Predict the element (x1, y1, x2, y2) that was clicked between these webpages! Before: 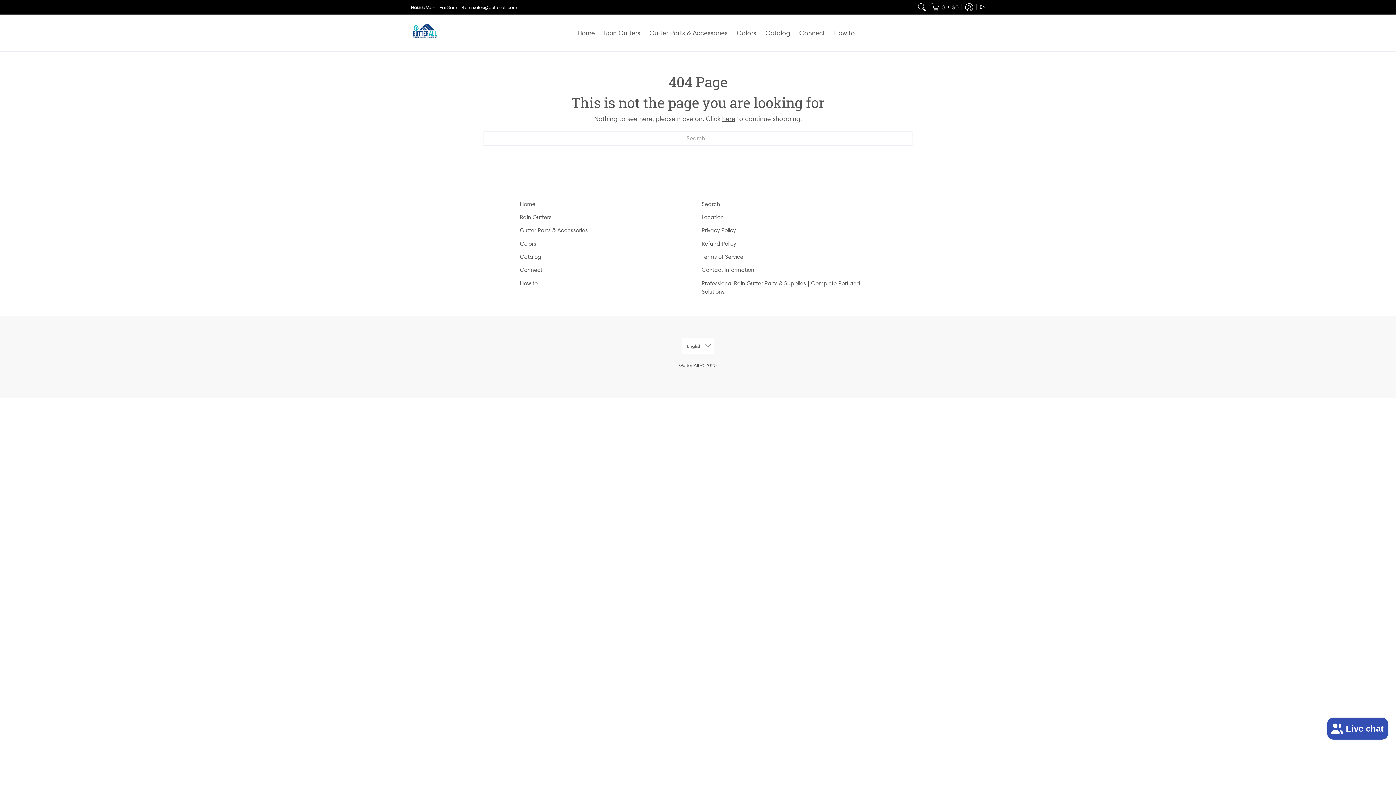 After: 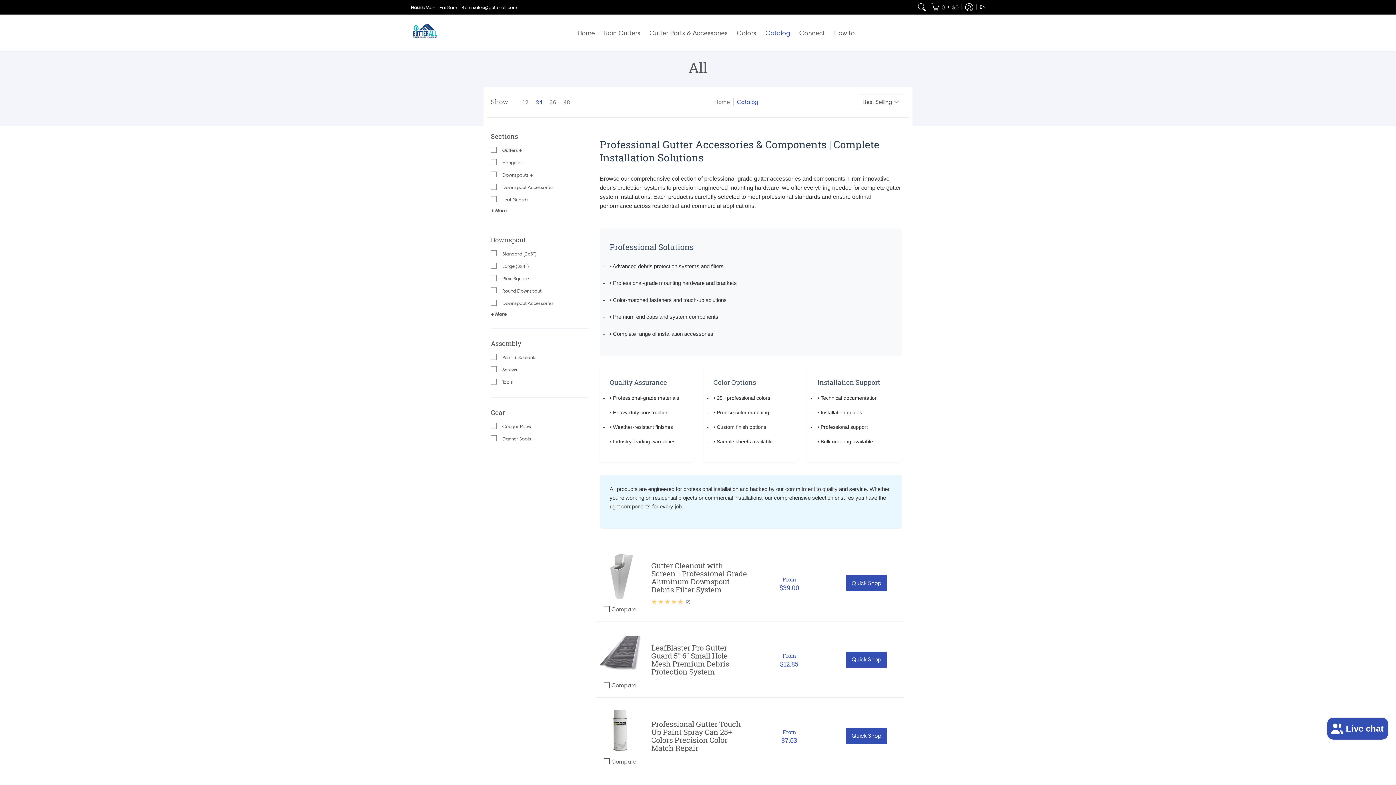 Action: bbox: (520, 253, 541, 260) label: Catalog